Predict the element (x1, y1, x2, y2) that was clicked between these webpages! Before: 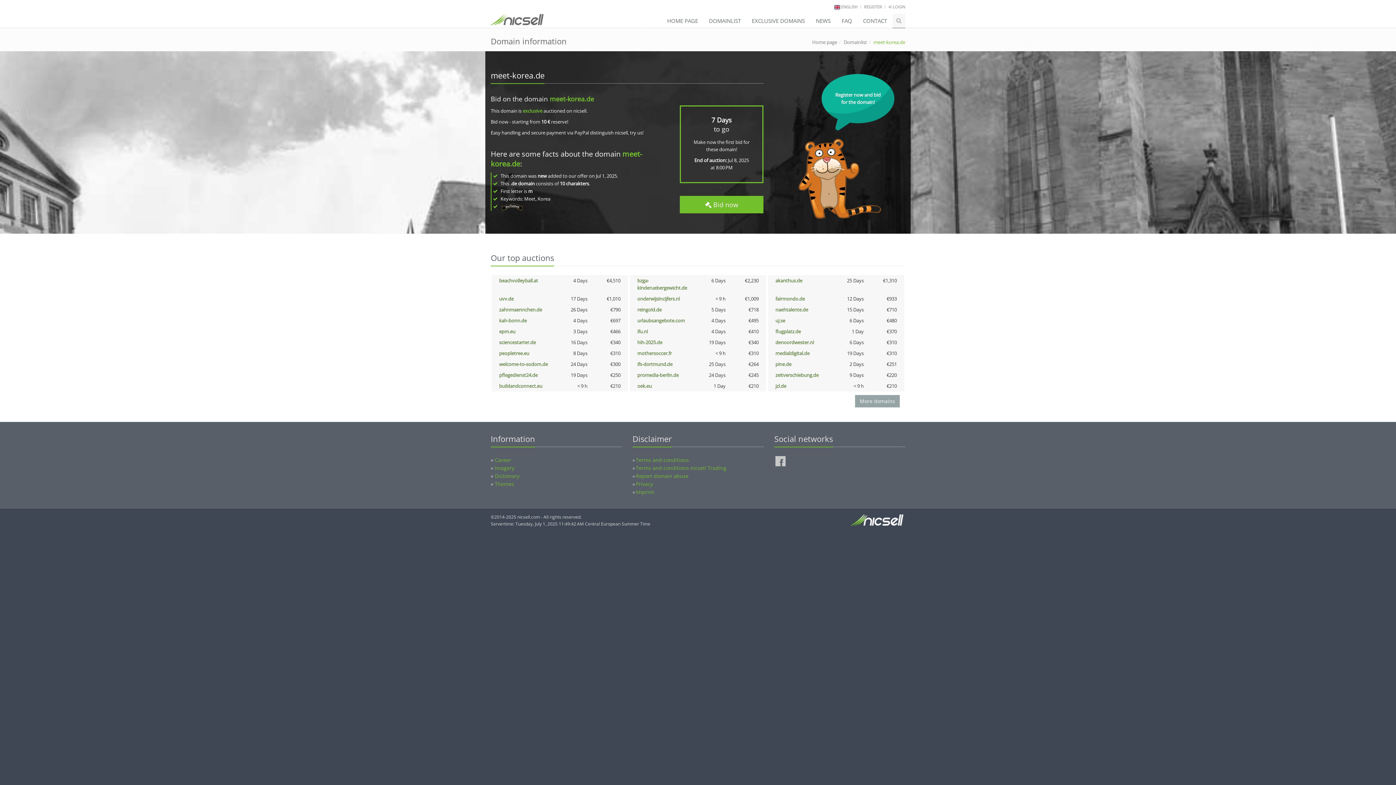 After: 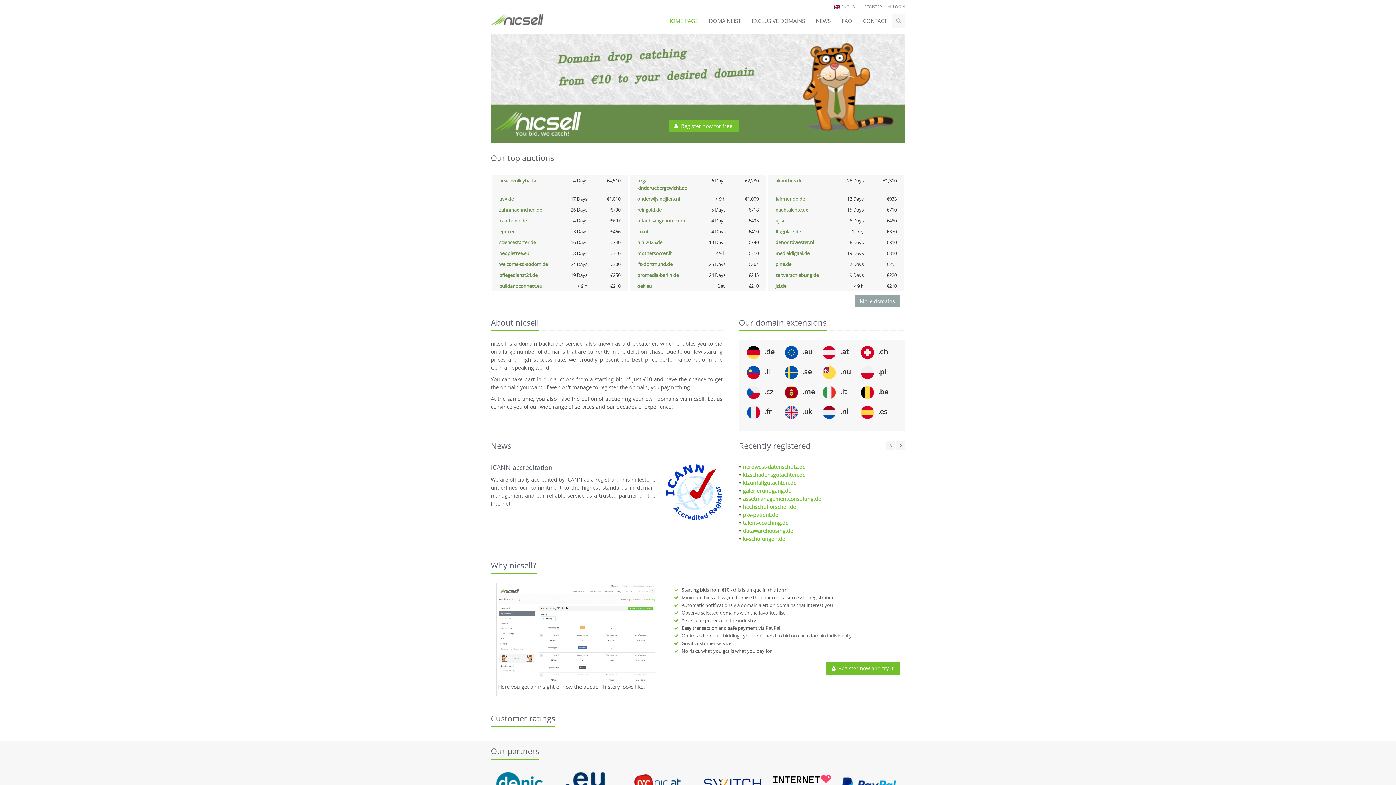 Action: bbox: (487, 13, 547, 21)